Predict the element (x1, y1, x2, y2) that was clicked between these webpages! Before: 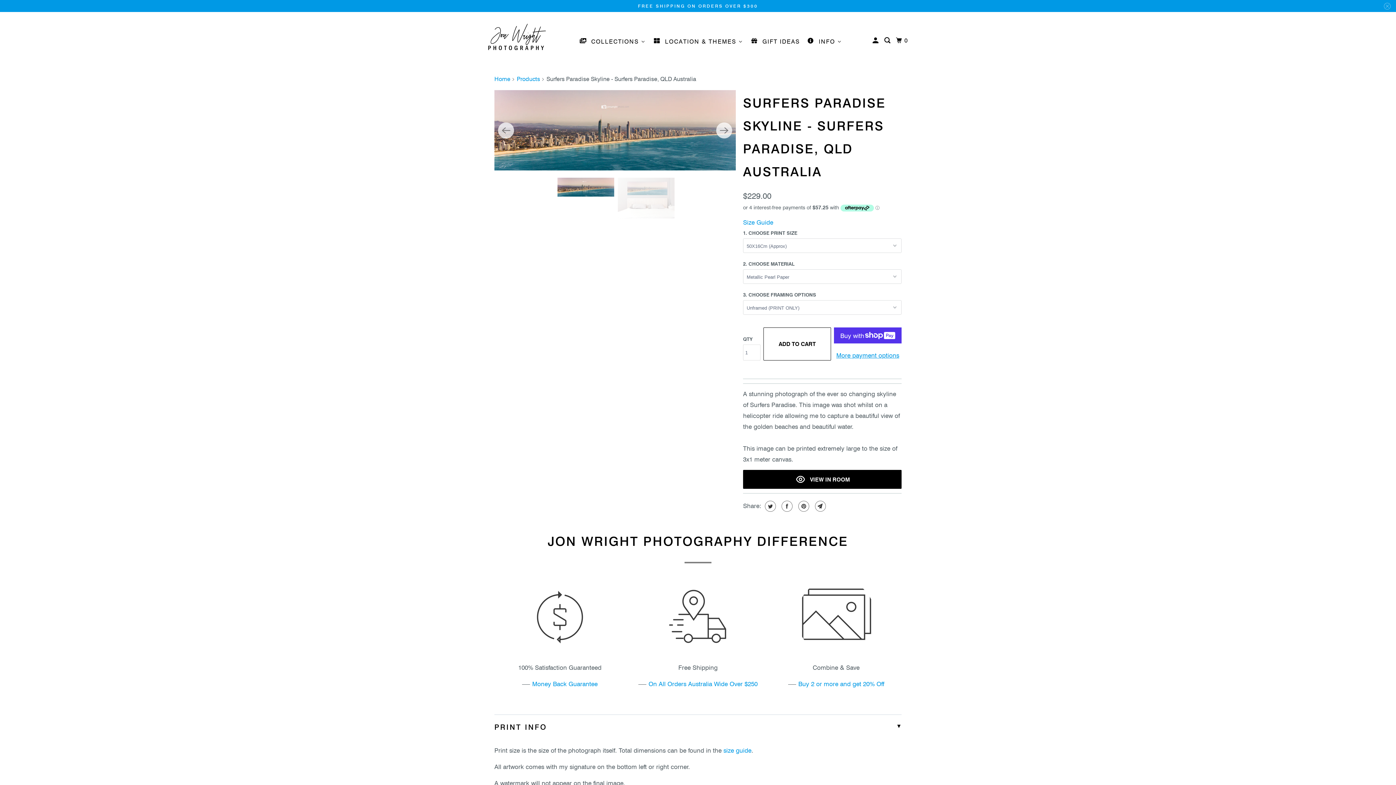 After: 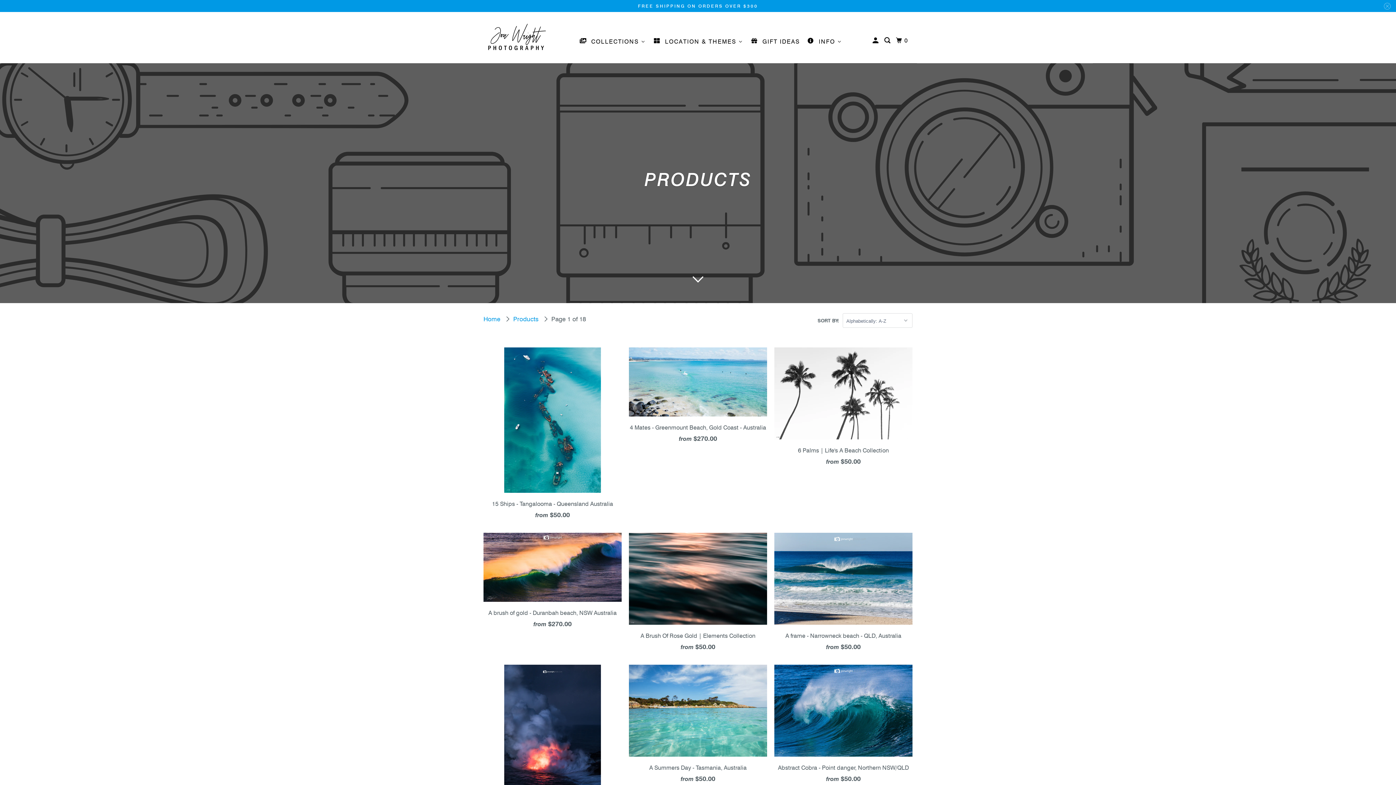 Action: label: Products bbox: (516, 74, 540, 82)